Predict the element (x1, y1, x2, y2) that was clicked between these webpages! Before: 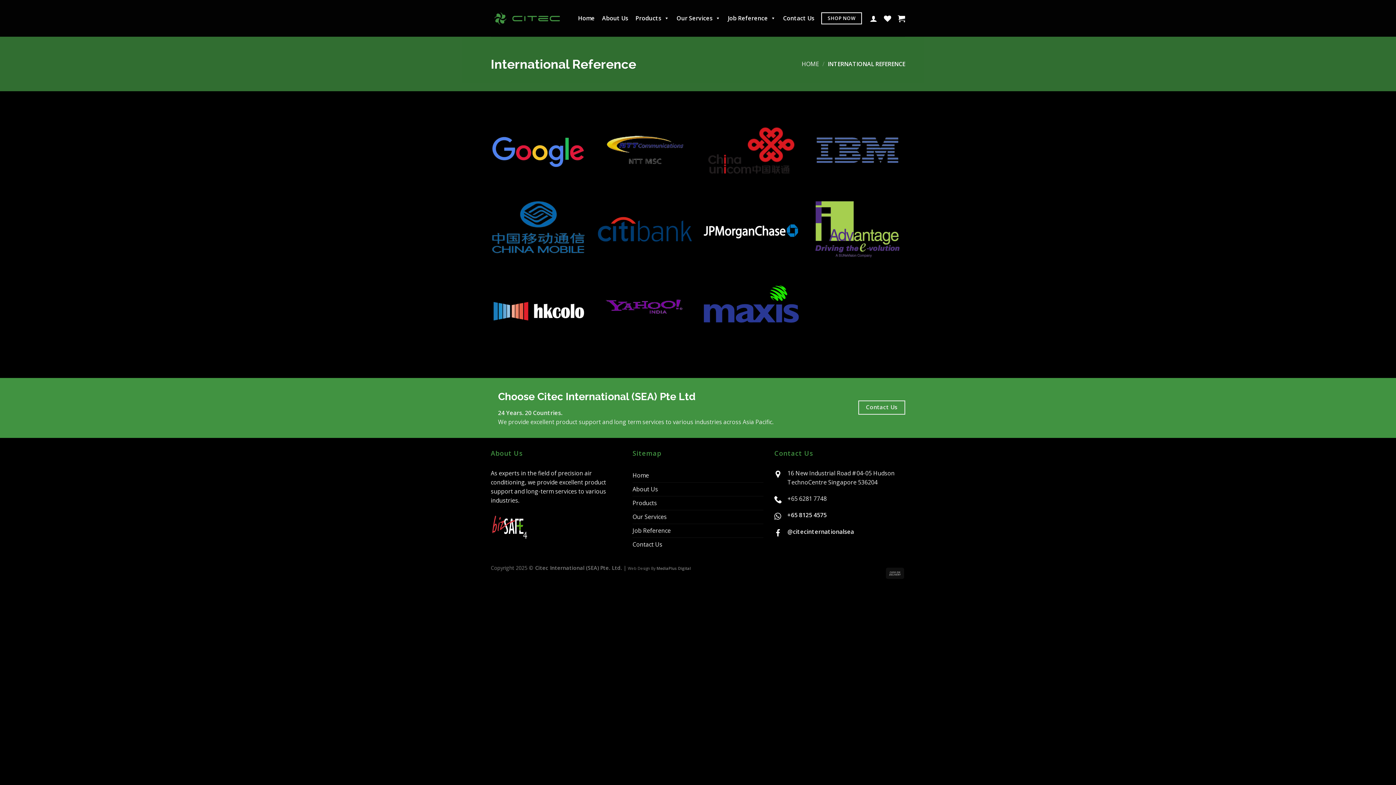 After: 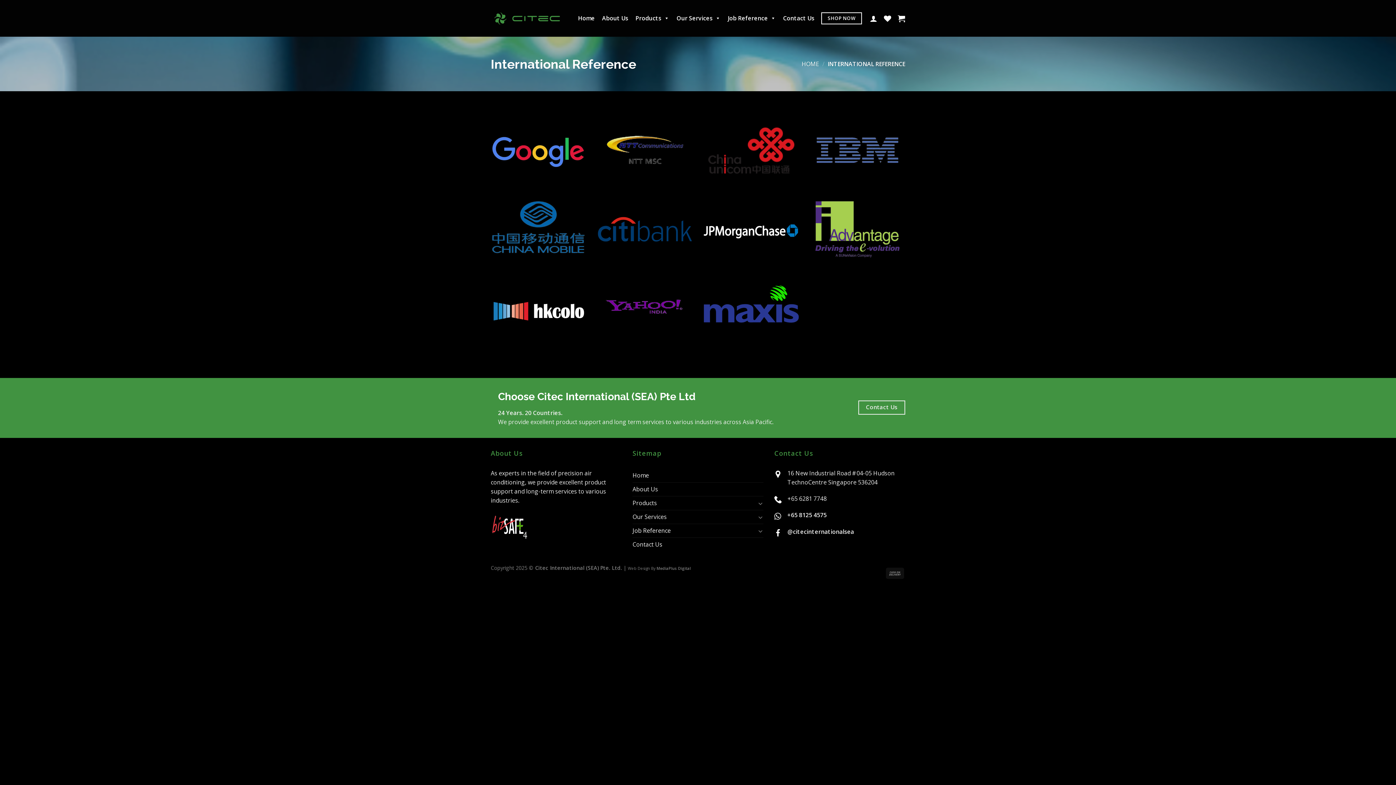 Action: bbox: (632, 524, 670, 537) label: Job Reference